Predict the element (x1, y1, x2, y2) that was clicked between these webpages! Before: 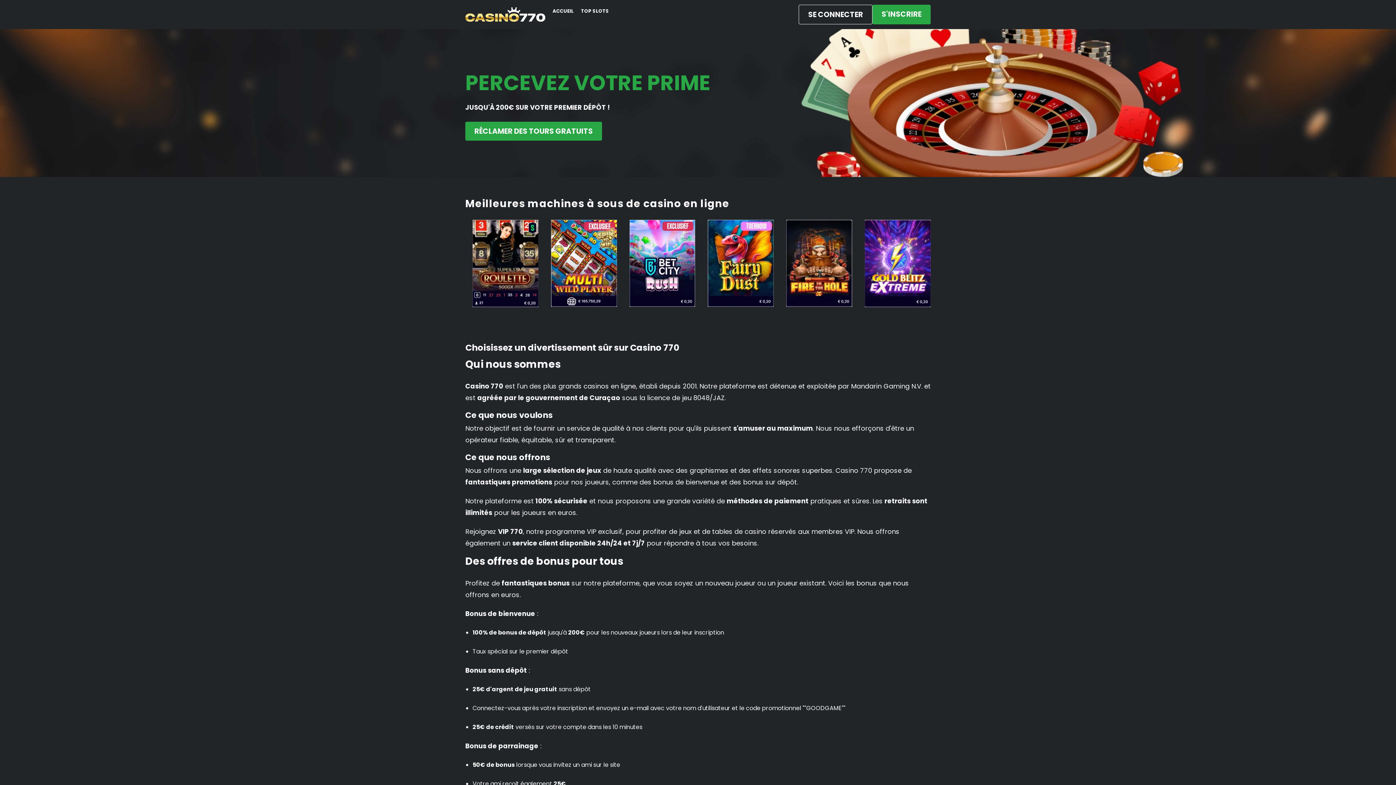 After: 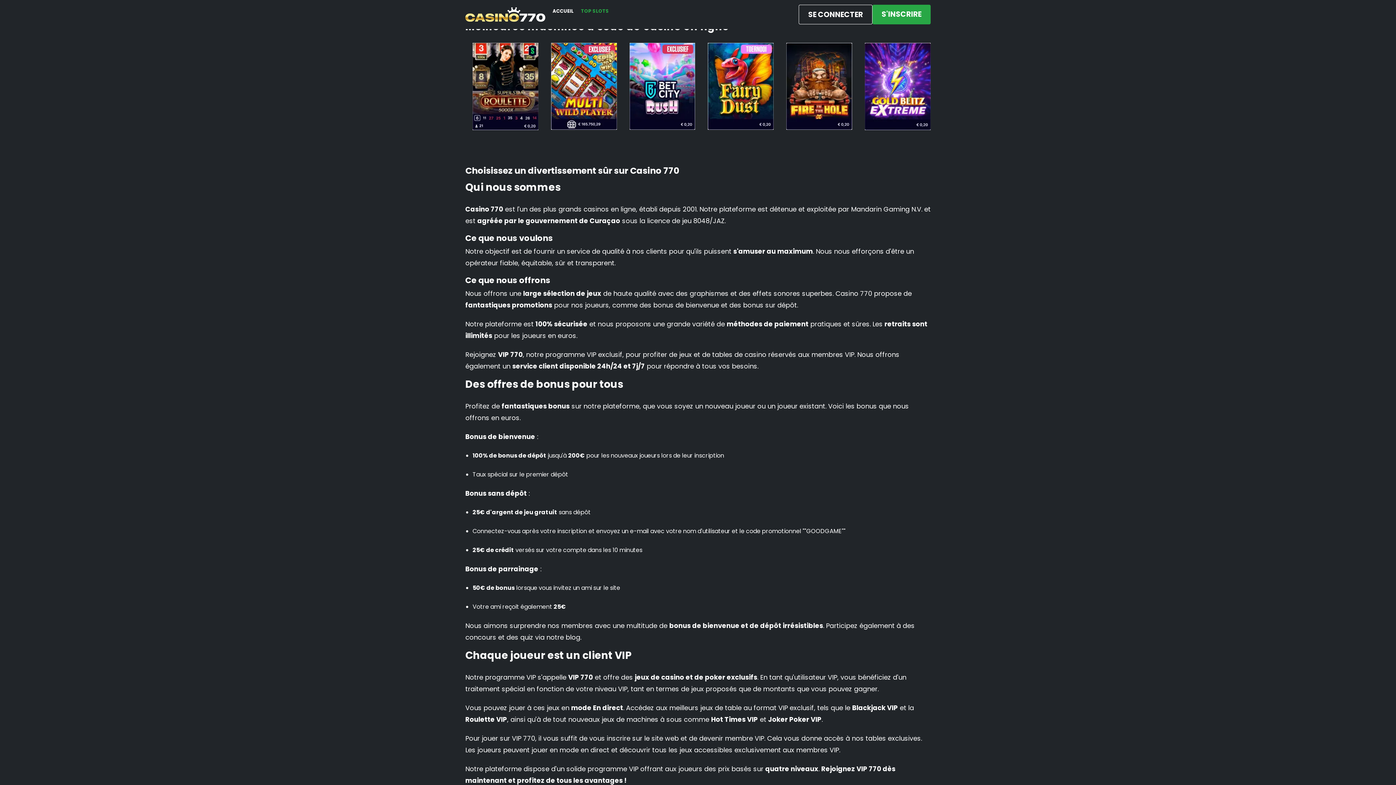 Action: bbox: (581, 5, 609, 16) label: TOP SLOTS